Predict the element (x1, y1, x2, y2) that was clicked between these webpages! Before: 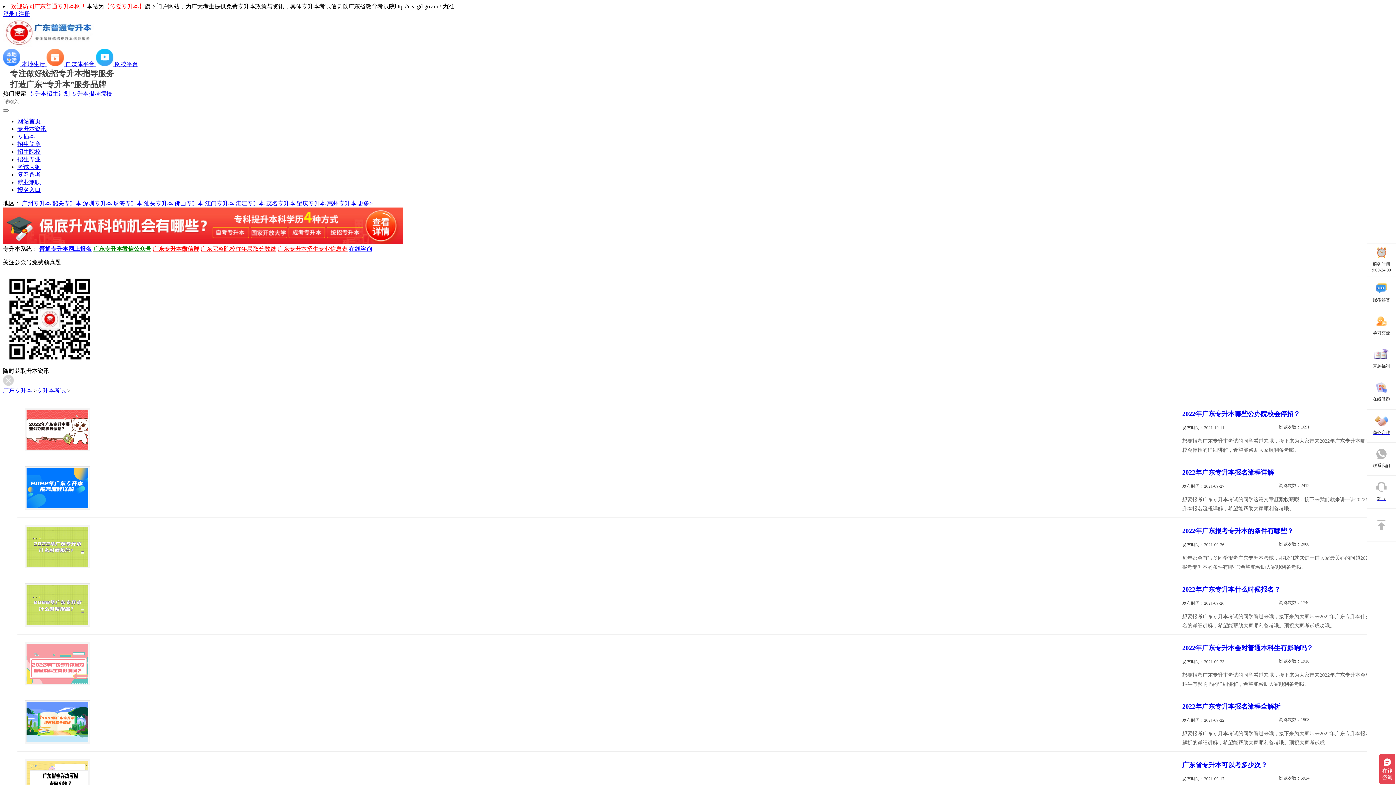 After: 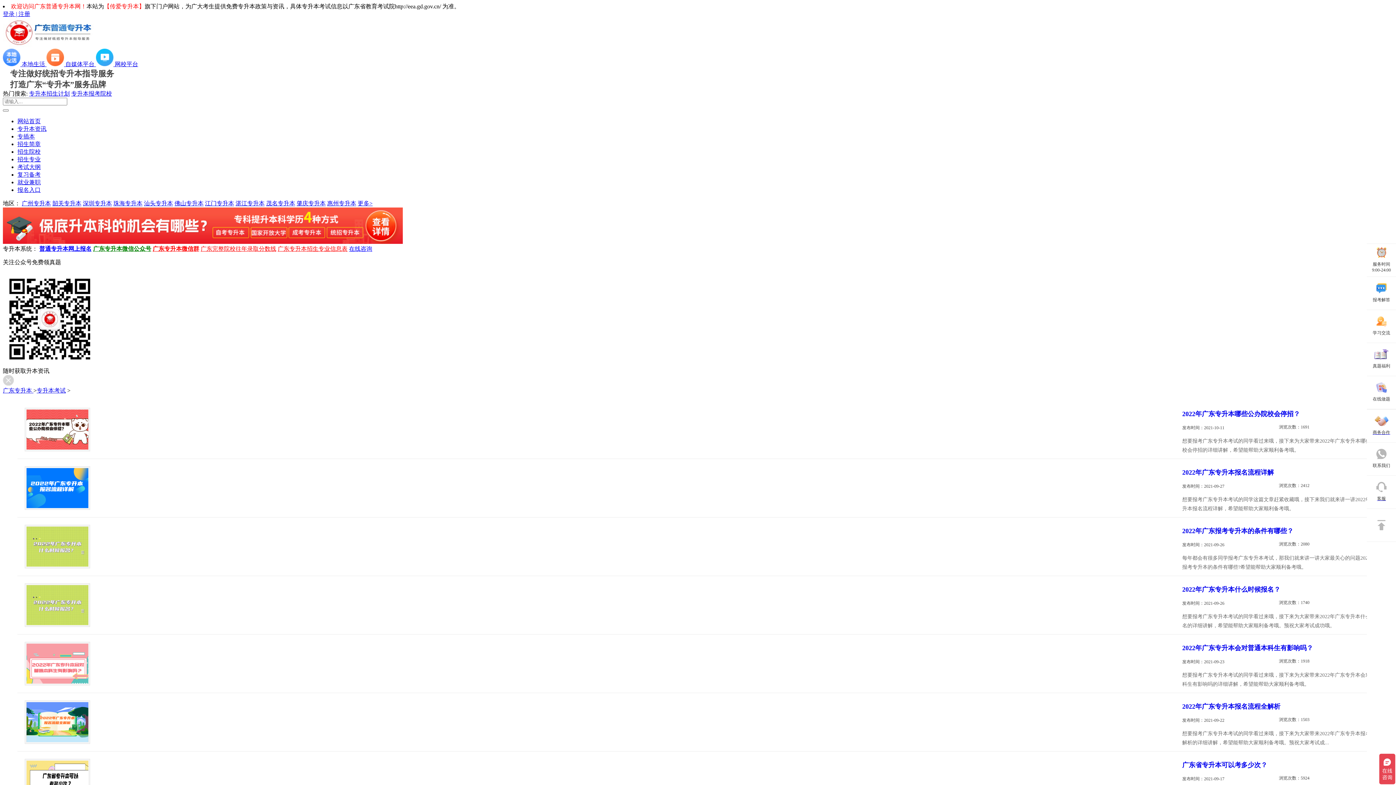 Action: bbox: (24, 739, 90, 745) label: 2022年广东专升本报名流程全解析

发布时间：2021-09-22
浏览次数：1503
想要报考广东专升本考试的同学看过来哦，接下来为大家带来2022年广东专升本报名流程全解析的详细讲解，希望能帮助大家顺利备考哦。预祝大家考试成...